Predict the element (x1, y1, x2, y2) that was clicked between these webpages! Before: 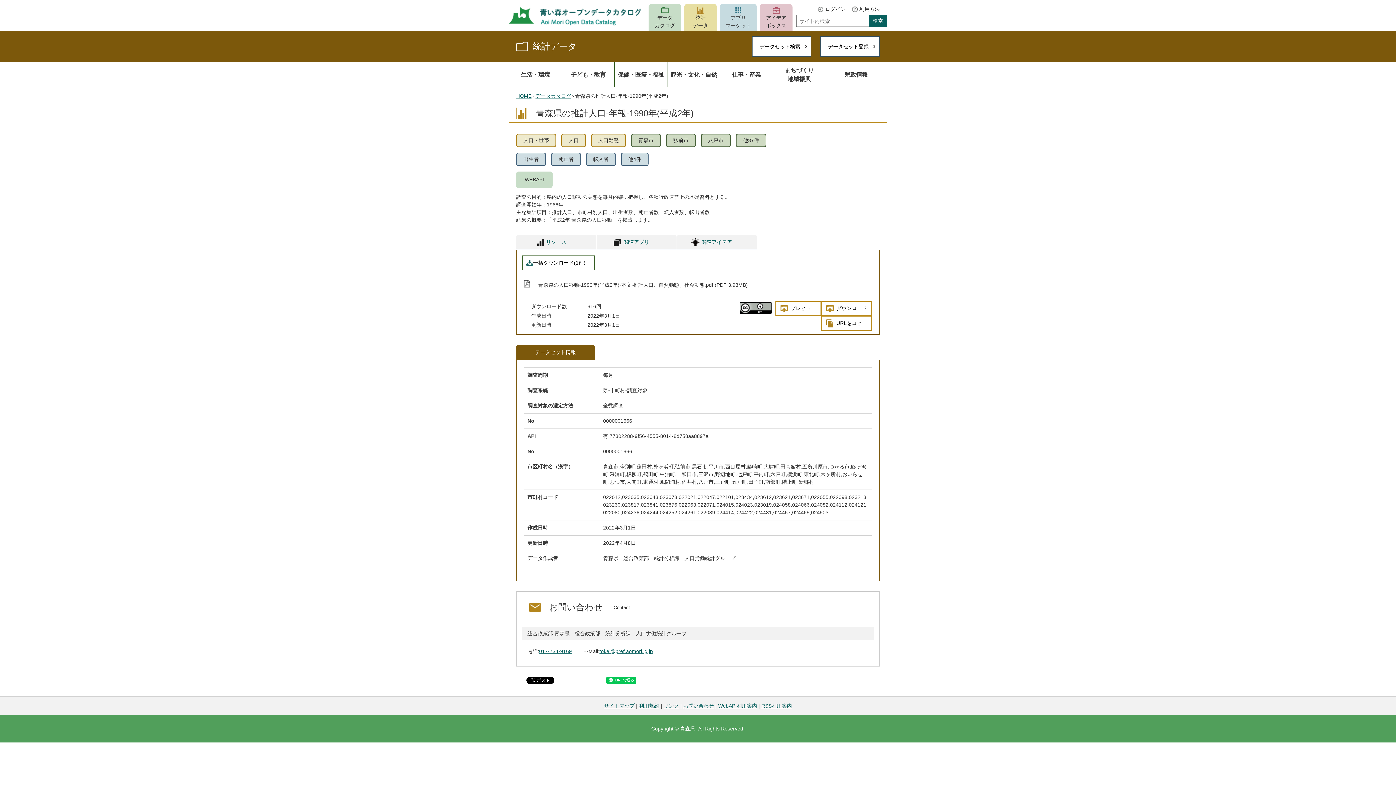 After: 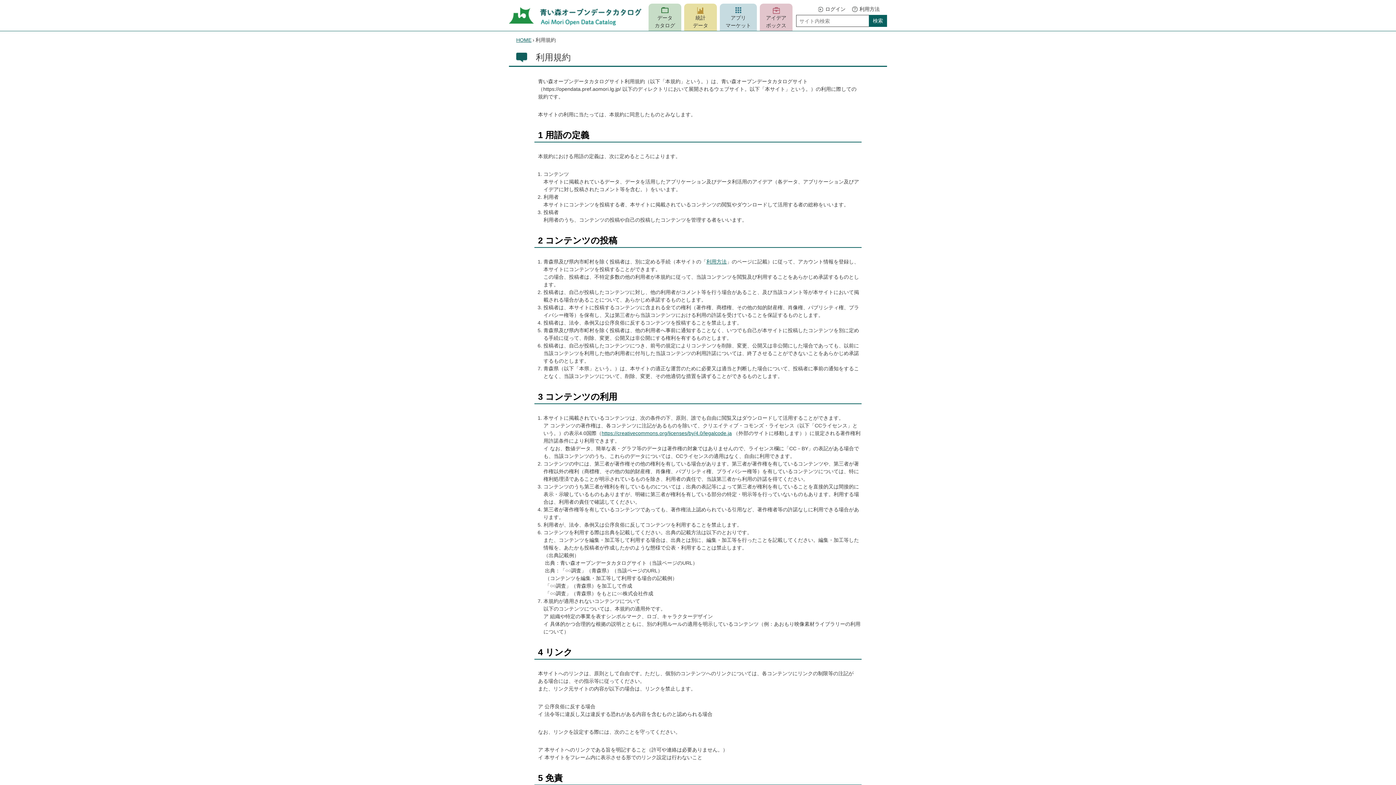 Action: label: 利用規約 bbox: (639, 703, 659, 709)